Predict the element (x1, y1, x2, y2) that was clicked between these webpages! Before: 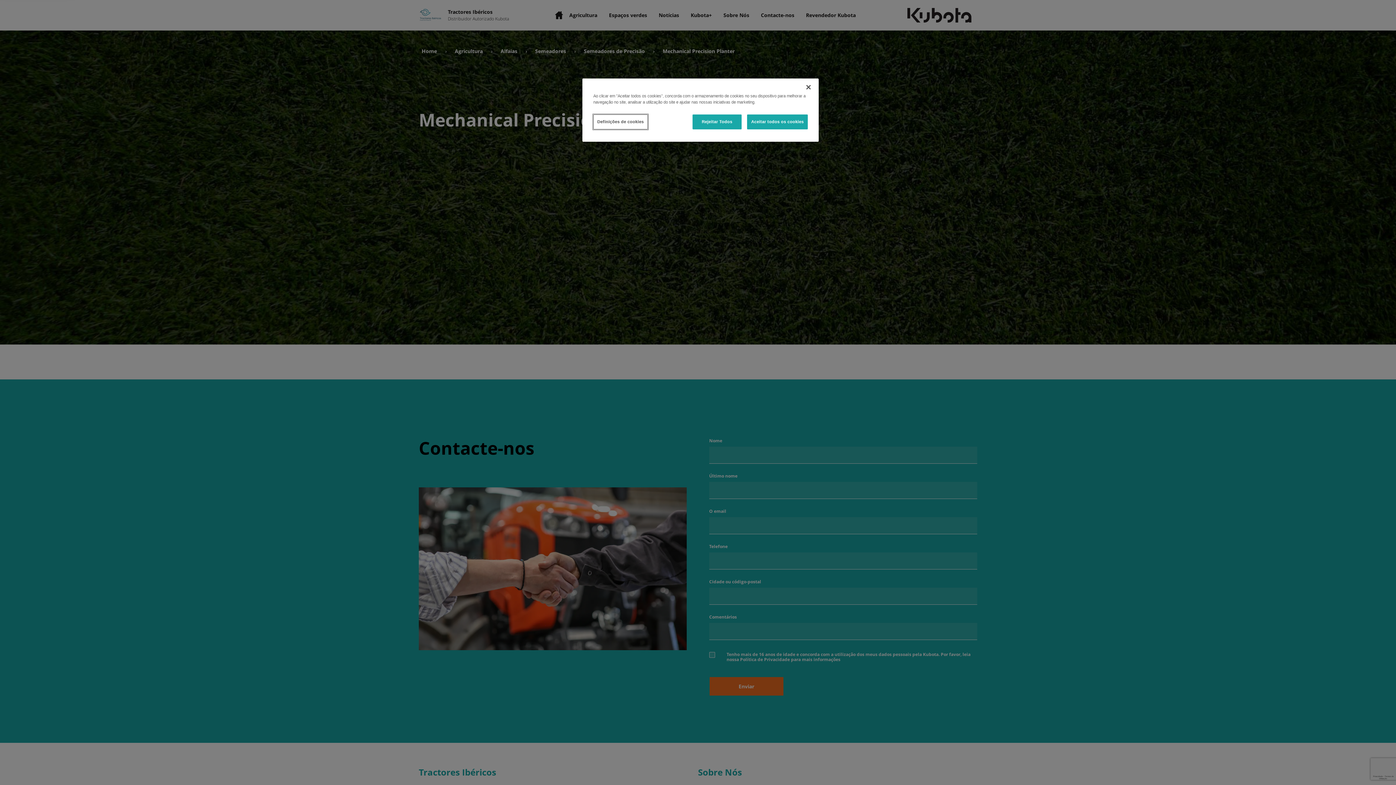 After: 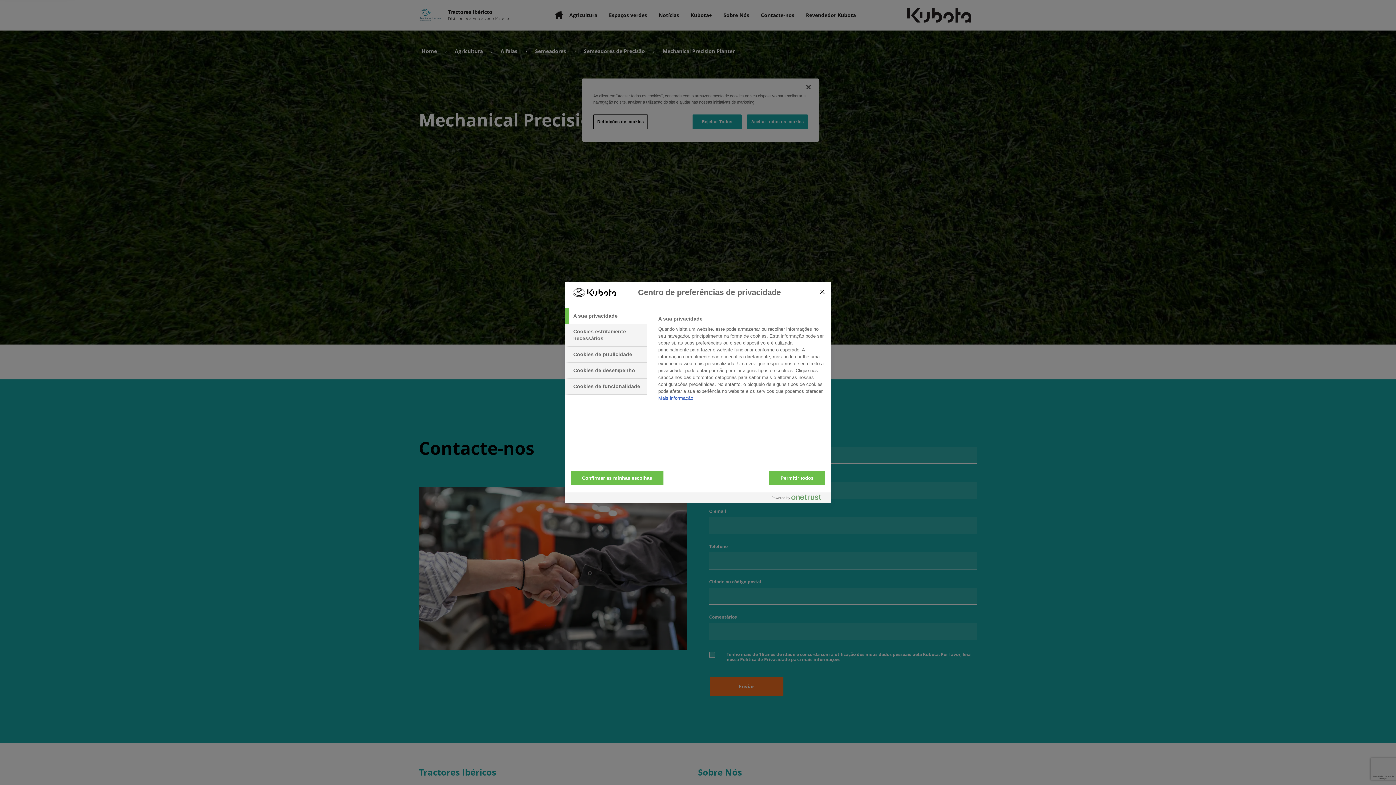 Action: bbox: (593, 114, 647, 129) label: Definições de cookies